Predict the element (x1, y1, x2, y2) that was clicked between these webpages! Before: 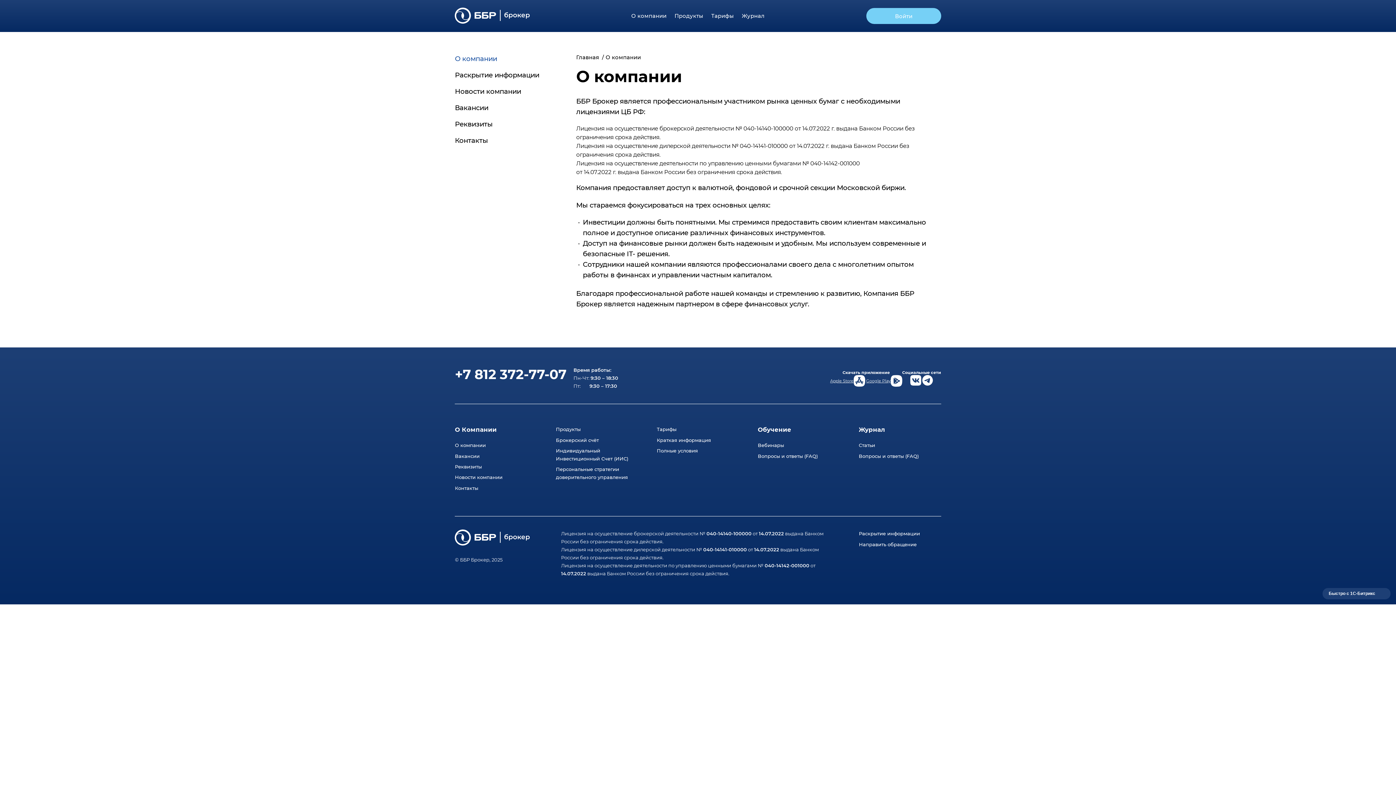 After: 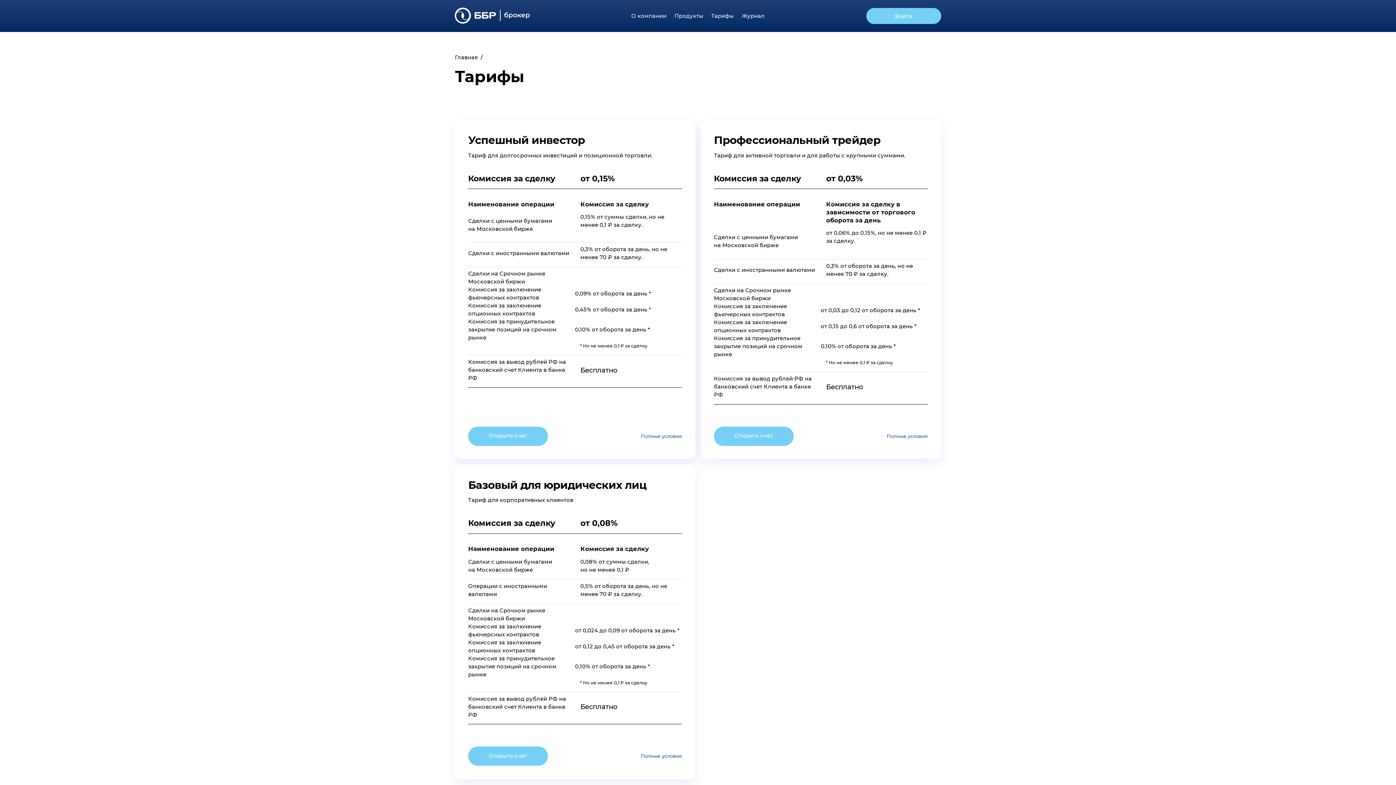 Action: bbox: (711, 12, 734, 20) label: Тарифы